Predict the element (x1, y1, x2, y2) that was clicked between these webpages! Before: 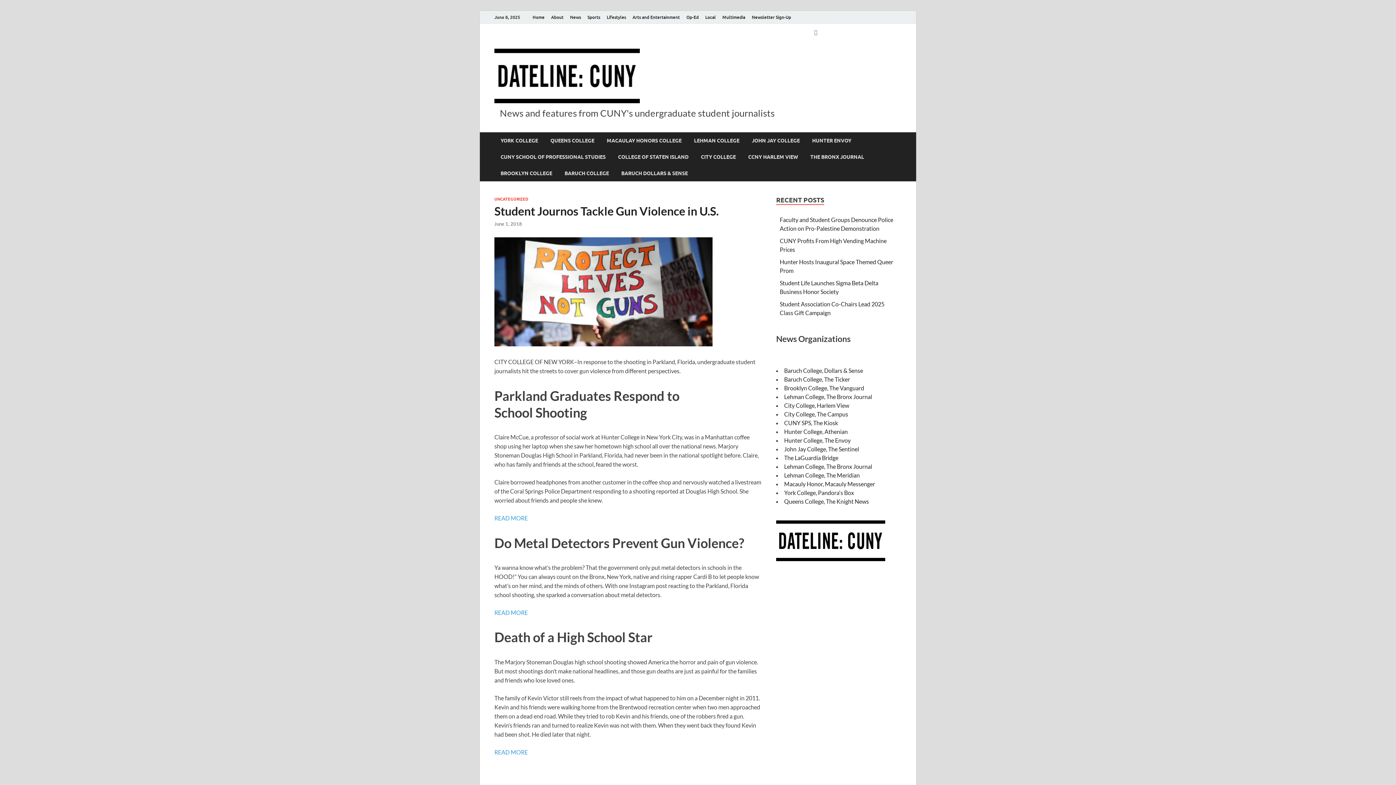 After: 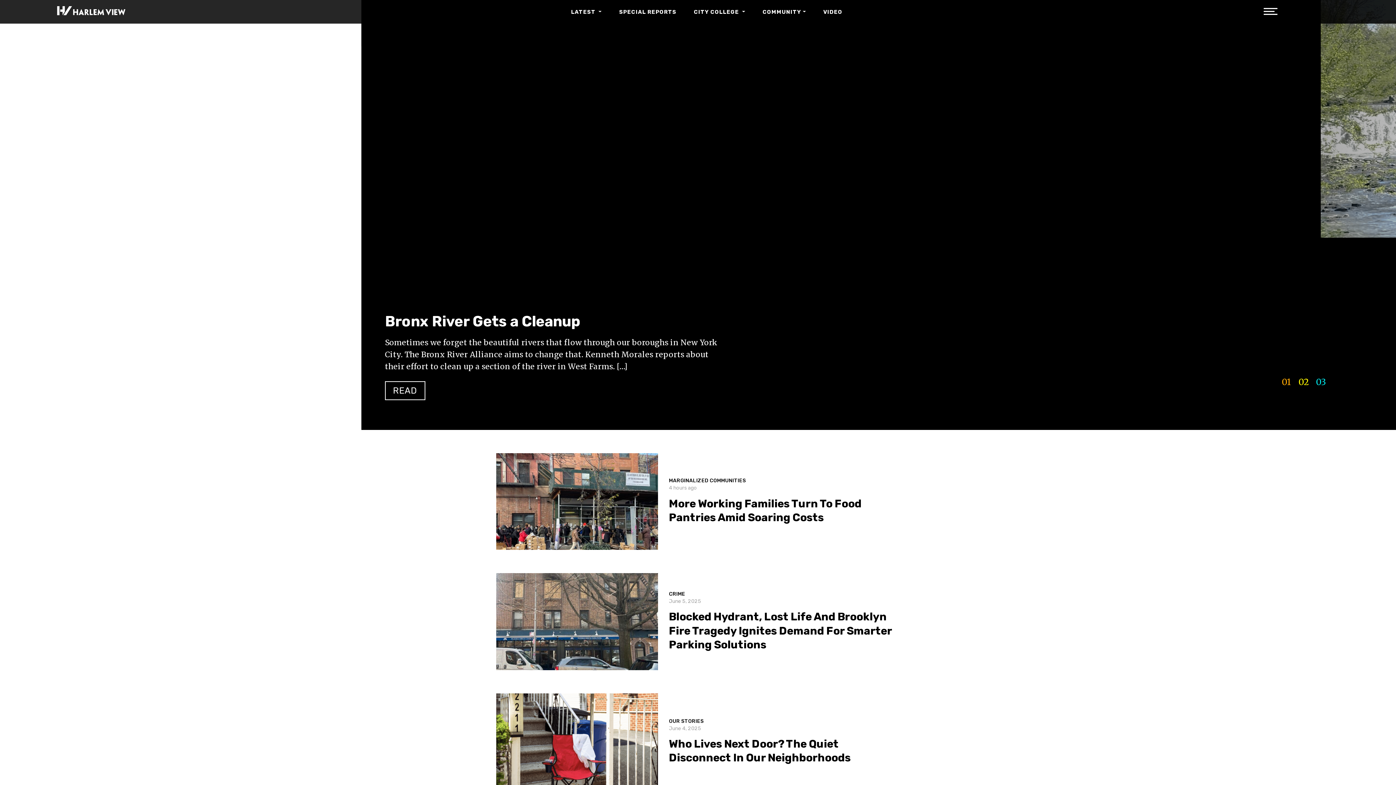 Action: label: CCNY HARLEM VIEW bbox: (742, 148, 804, 165)